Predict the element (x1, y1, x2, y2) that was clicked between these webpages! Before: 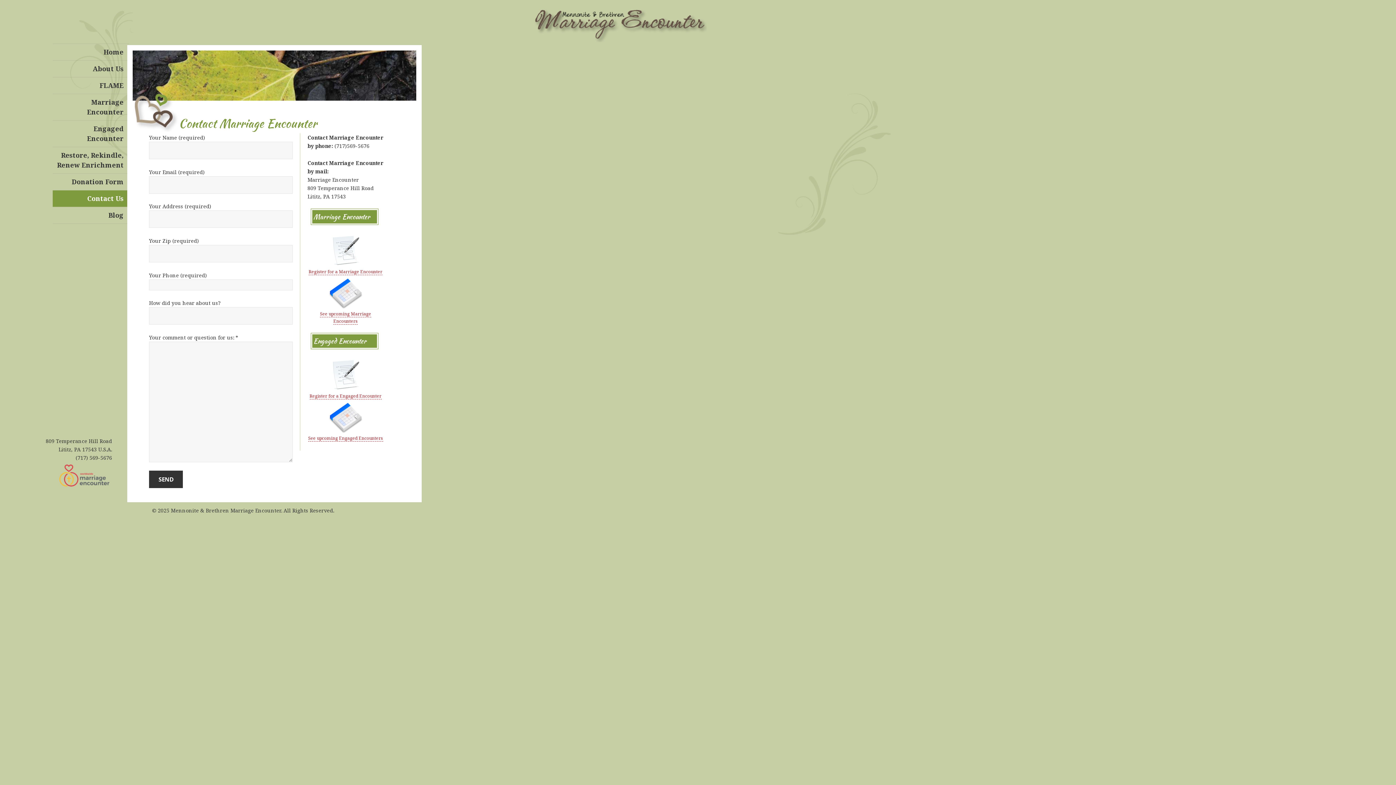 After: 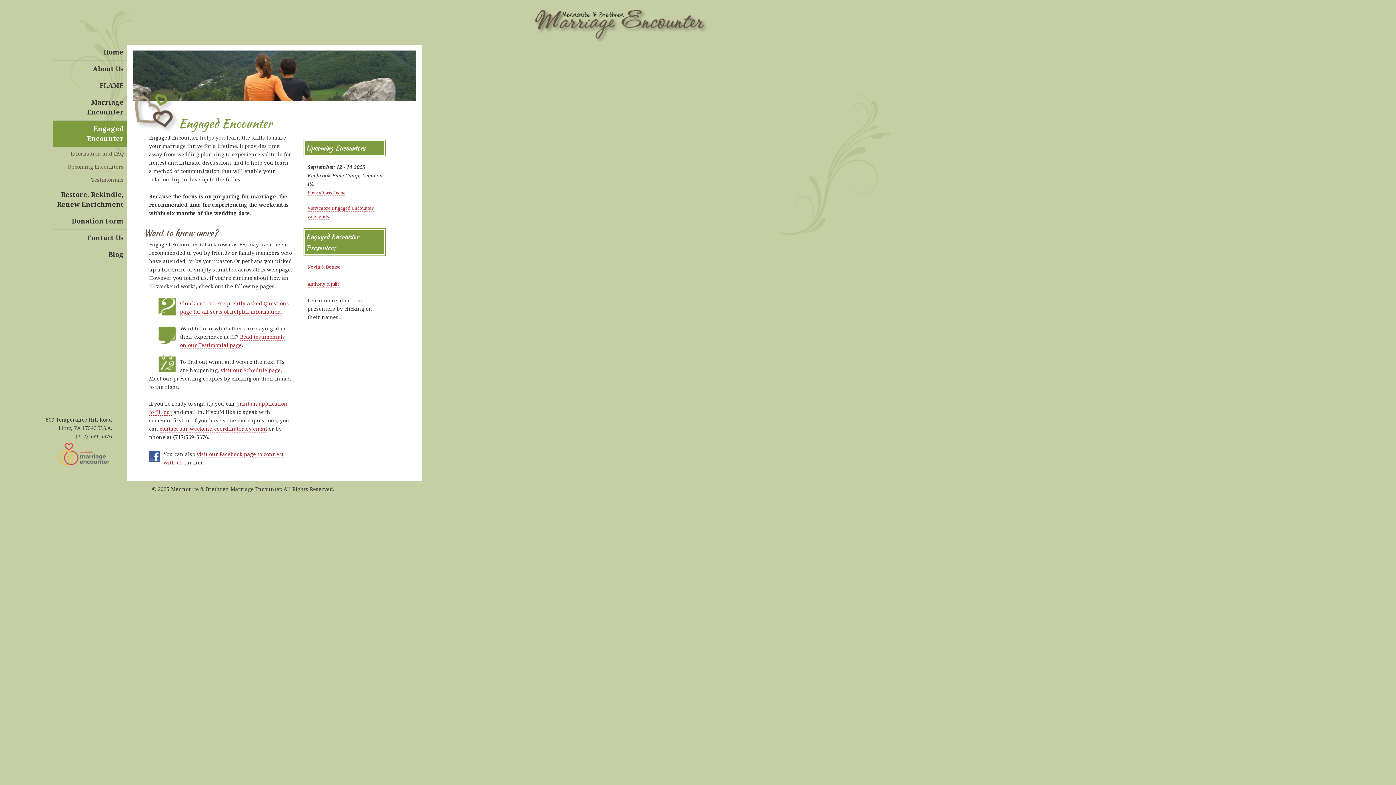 Action: label: Engaged Encounter bbox: (52, 120, 129, 146)